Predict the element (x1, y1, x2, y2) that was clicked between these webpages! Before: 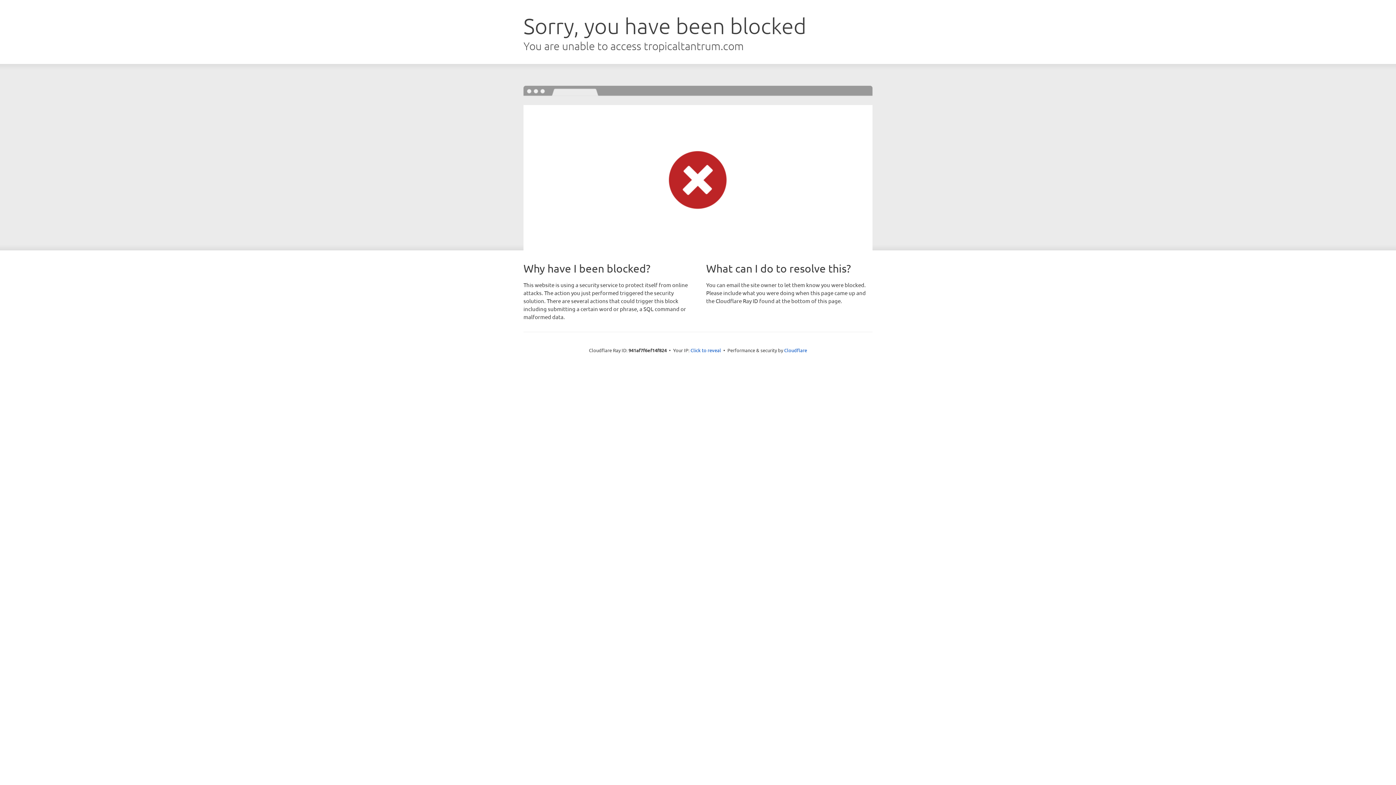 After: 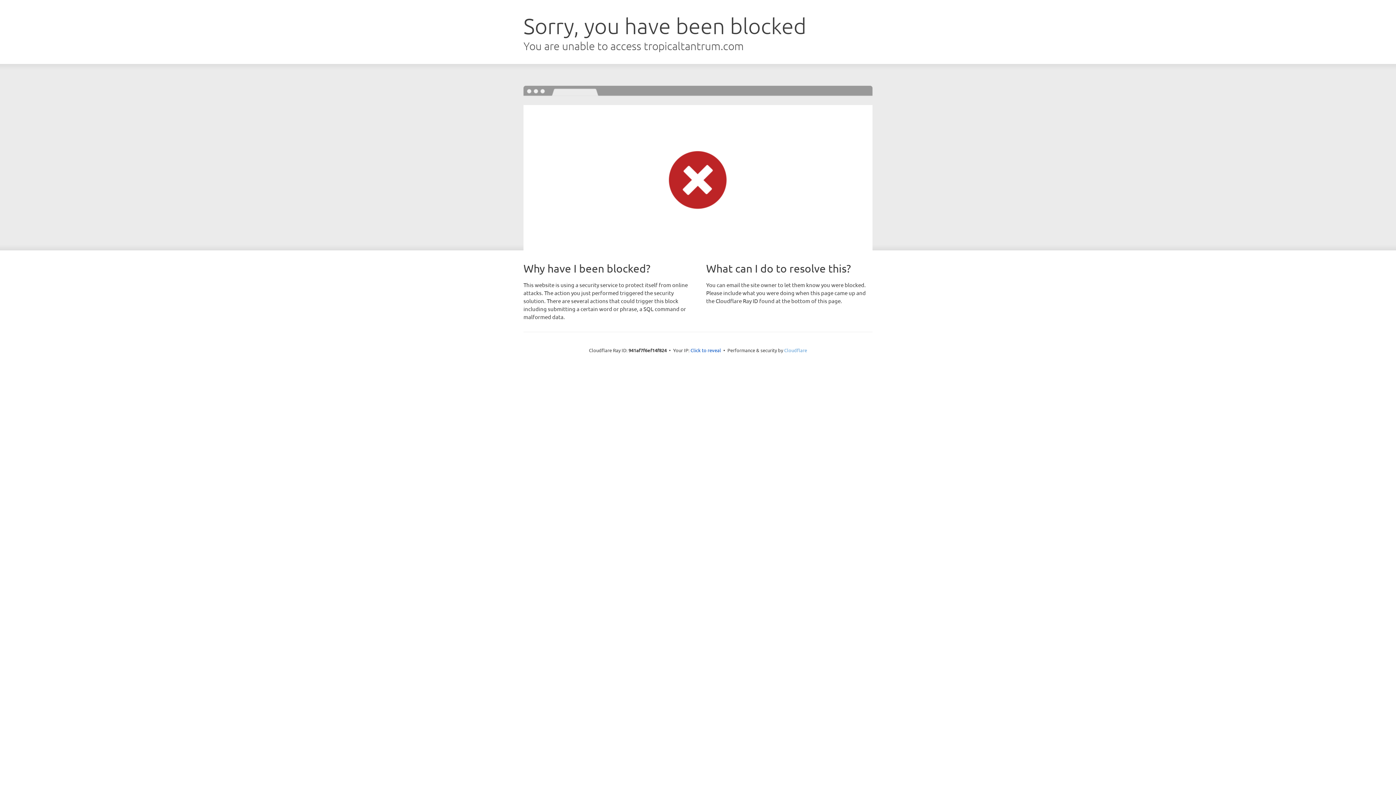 Action: label: Cloudflare bbox: (784, 347, 807, 353)